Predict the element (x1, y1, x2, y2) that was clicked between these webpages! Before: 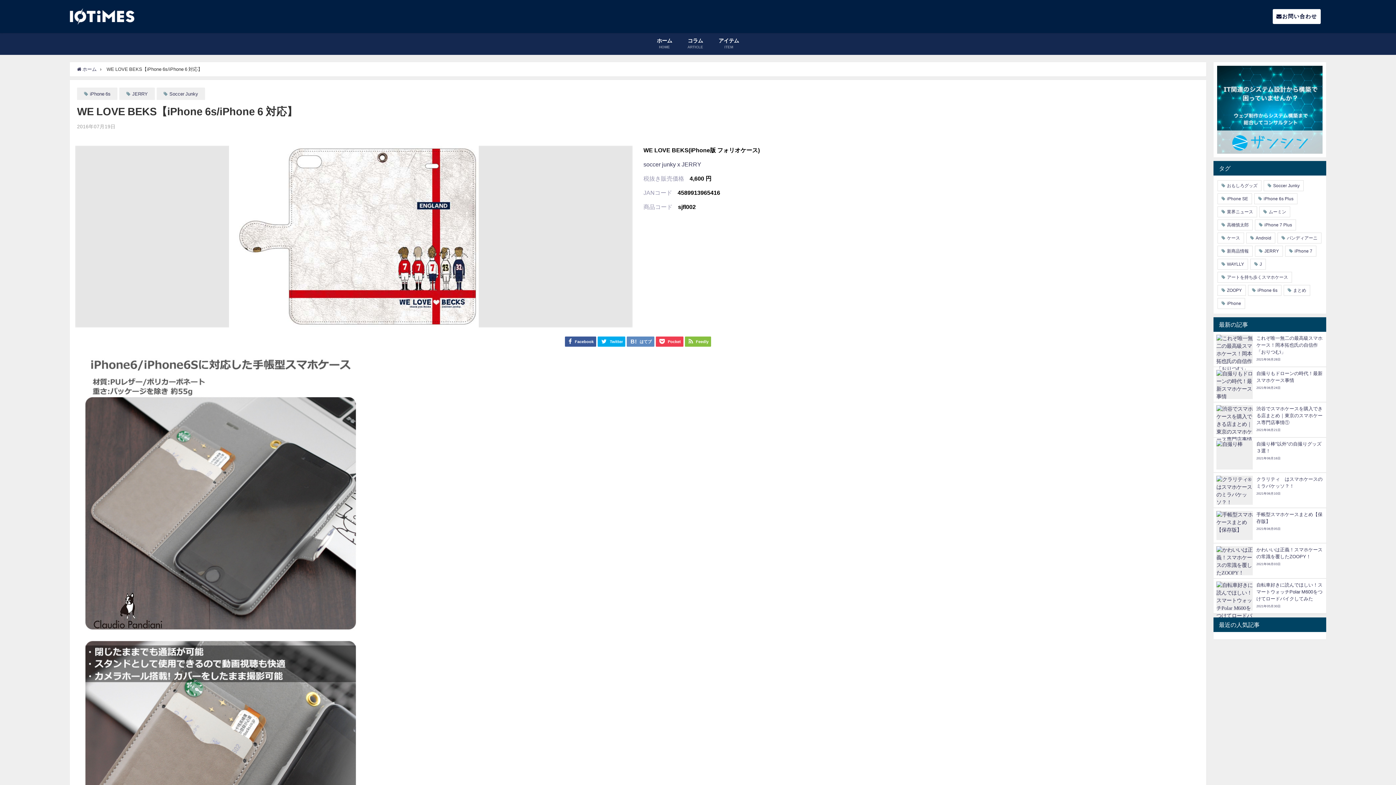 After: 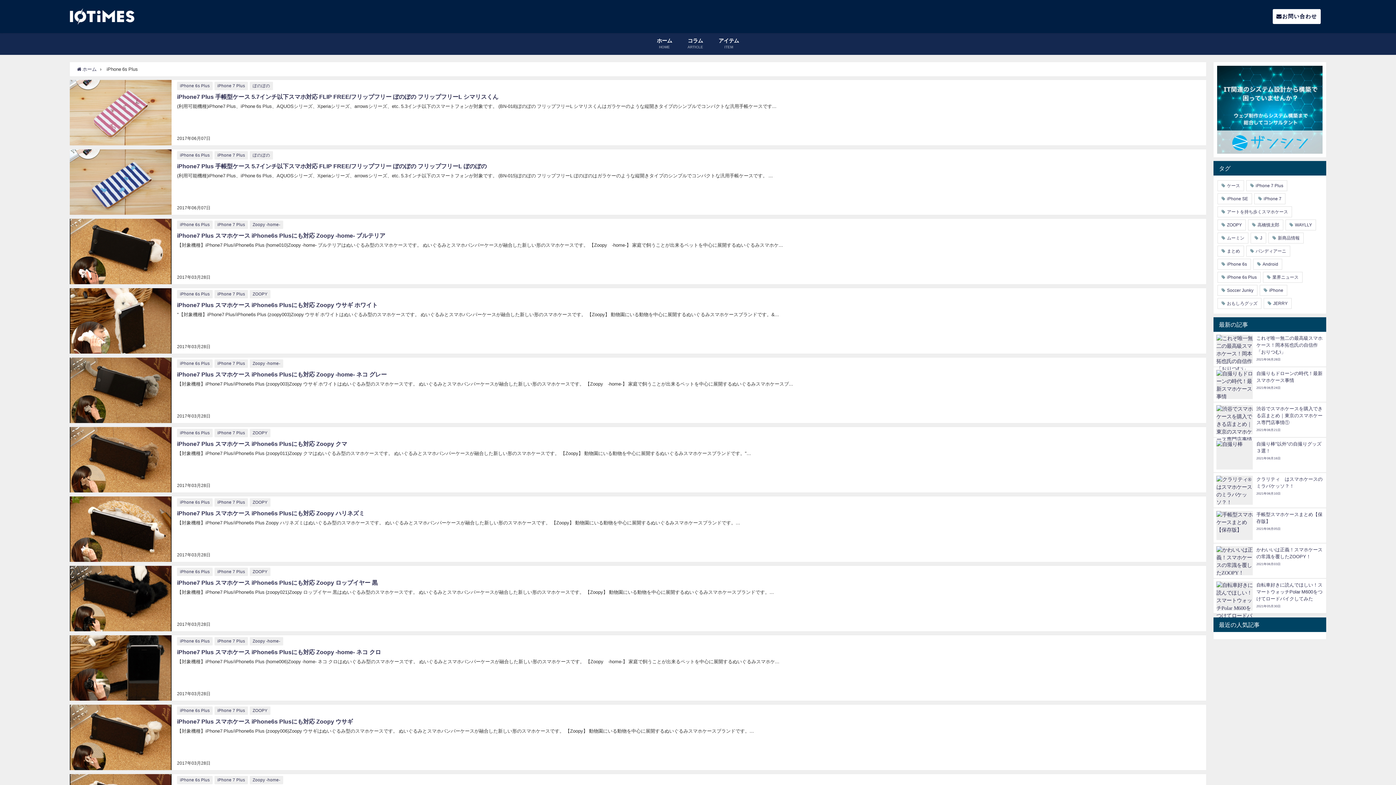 Action: label: iPhone 6s Plus bbox: (1254, 193, 1297, 204)